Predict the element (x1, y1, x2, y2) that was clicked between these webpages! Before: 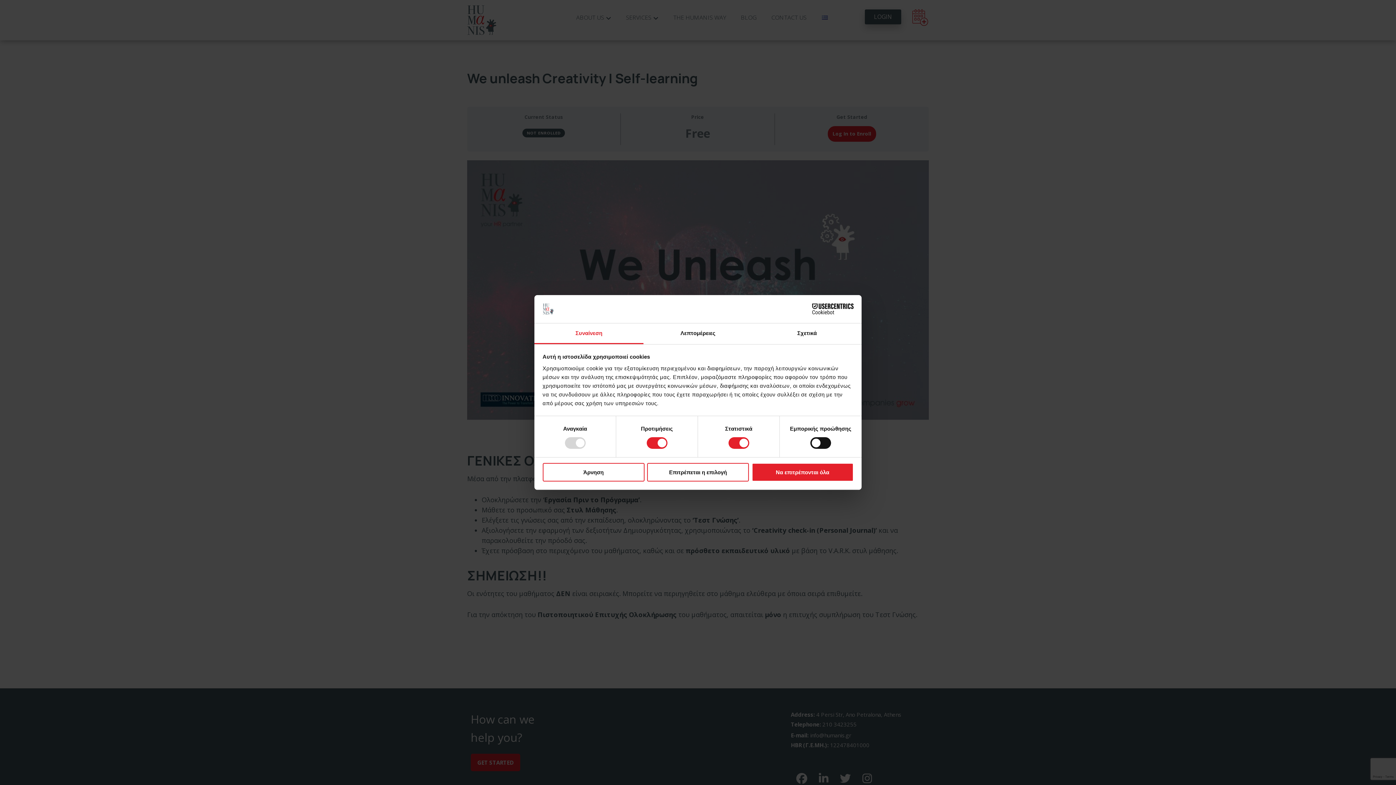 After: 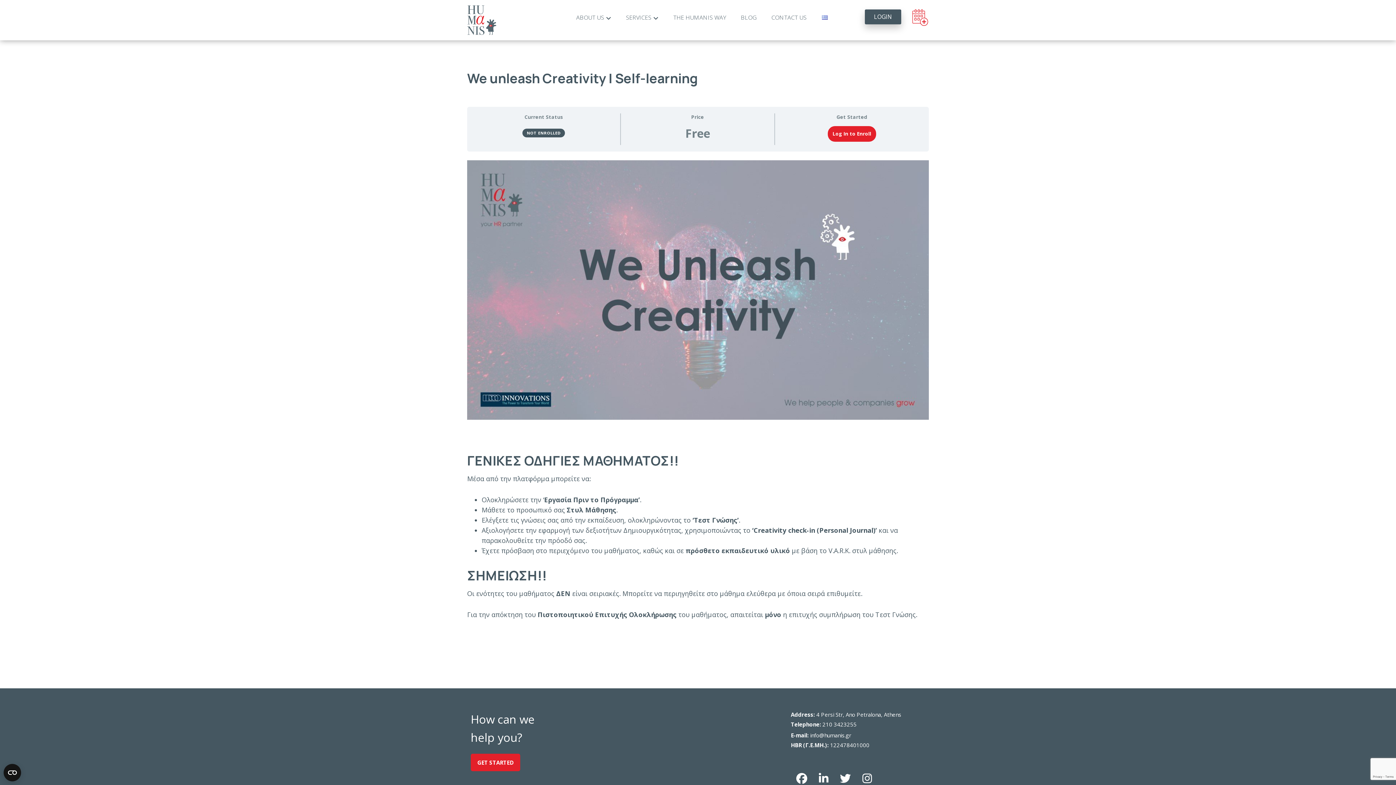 Action: bbox: (751, 463, 853, 481) label: Να επιτρέπονται όλα